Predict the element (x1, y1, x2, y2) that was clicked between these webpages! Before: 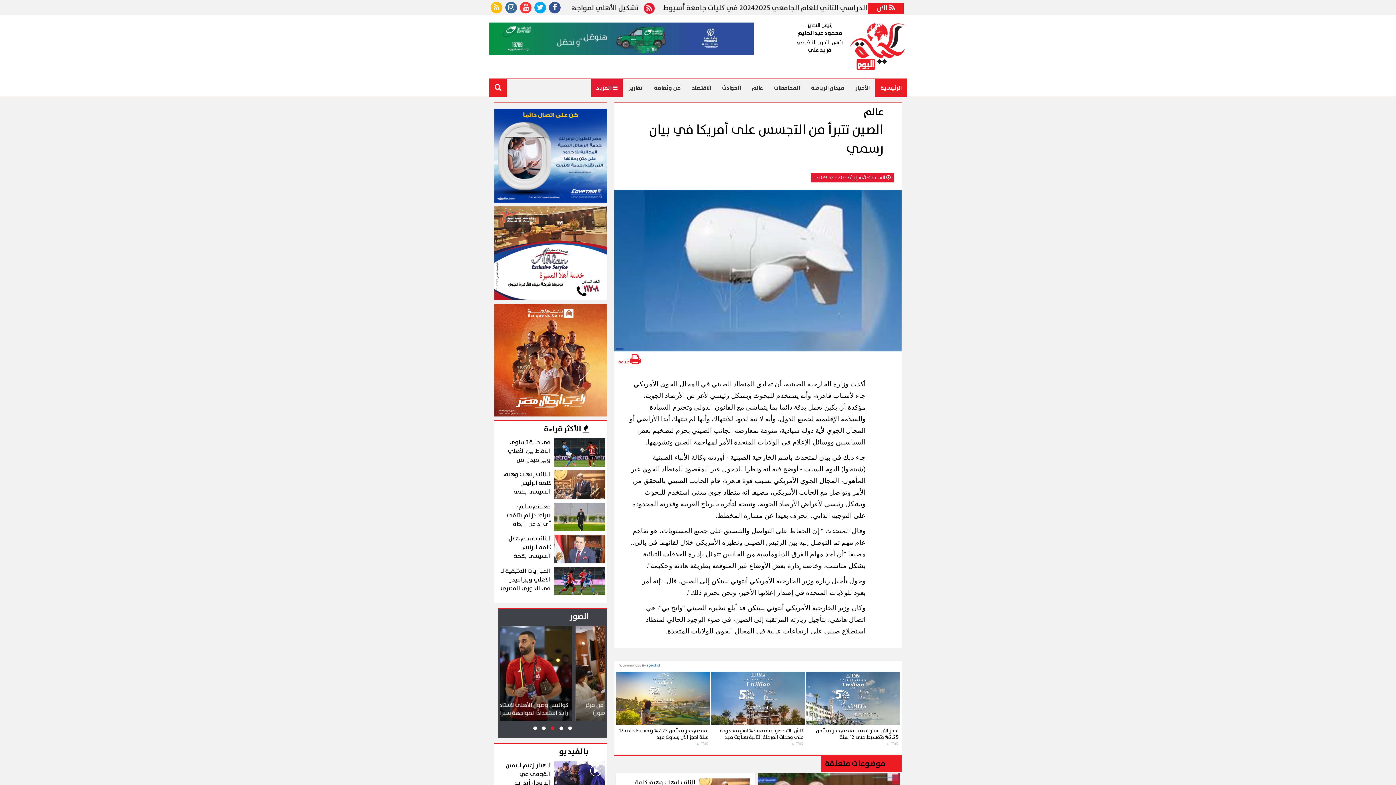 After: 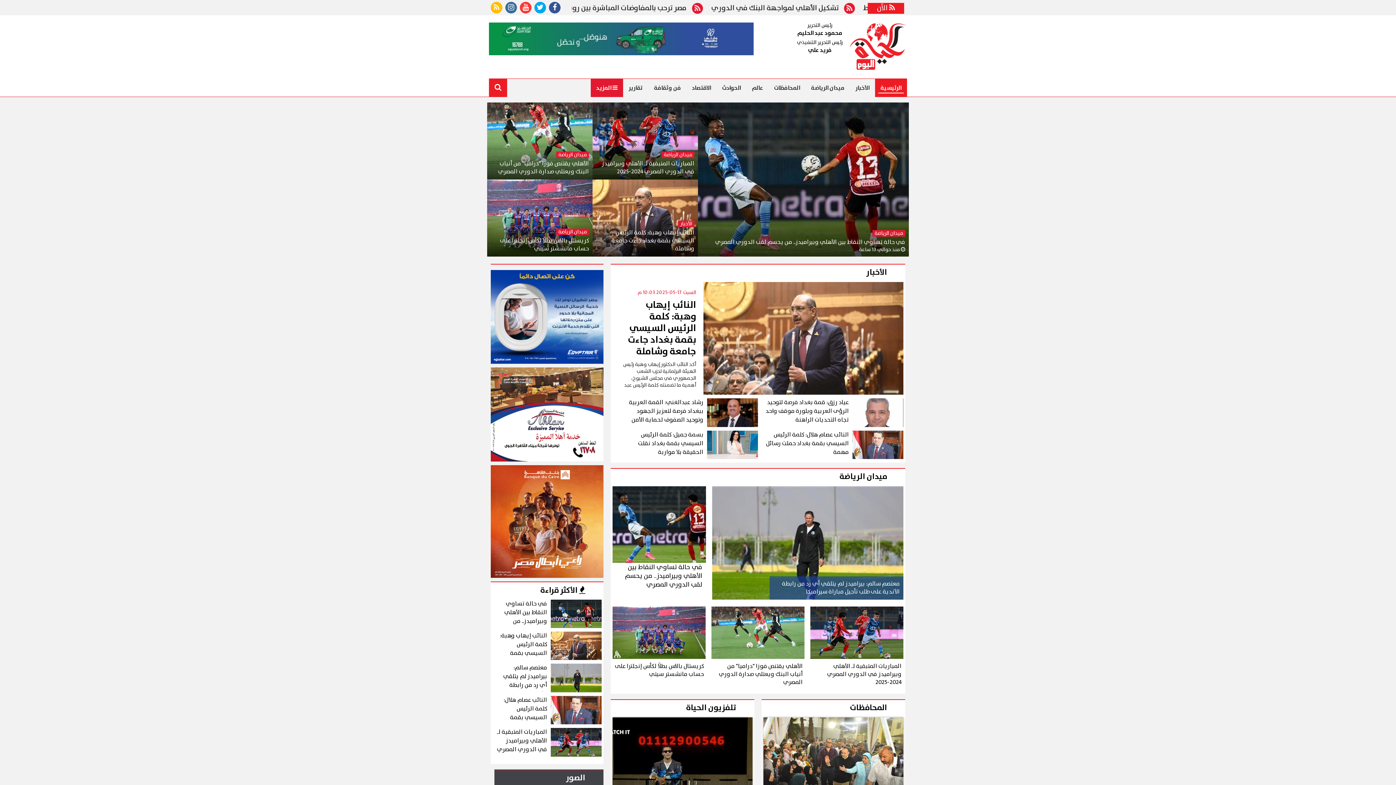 Action: bbox: (875, 79, 907, 97) label: الرئيسية